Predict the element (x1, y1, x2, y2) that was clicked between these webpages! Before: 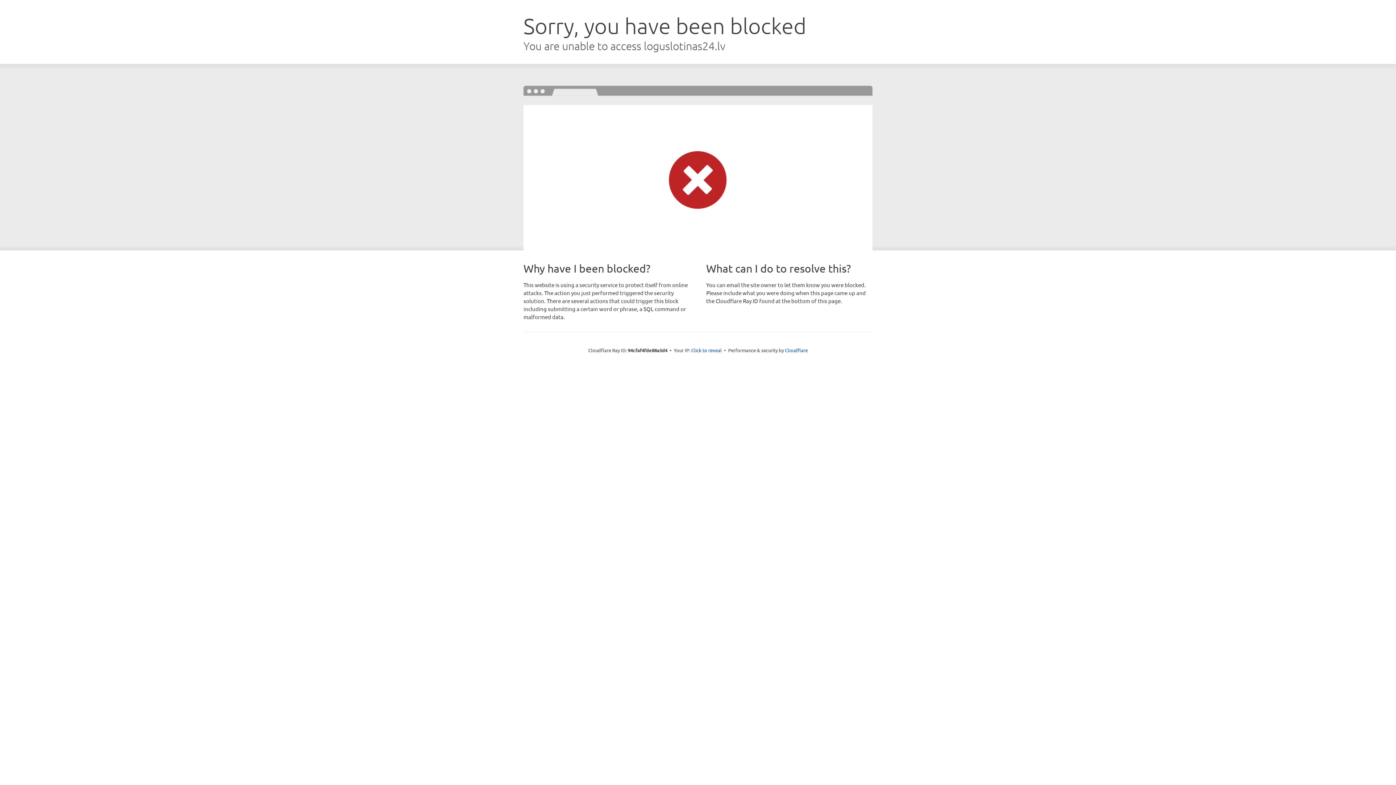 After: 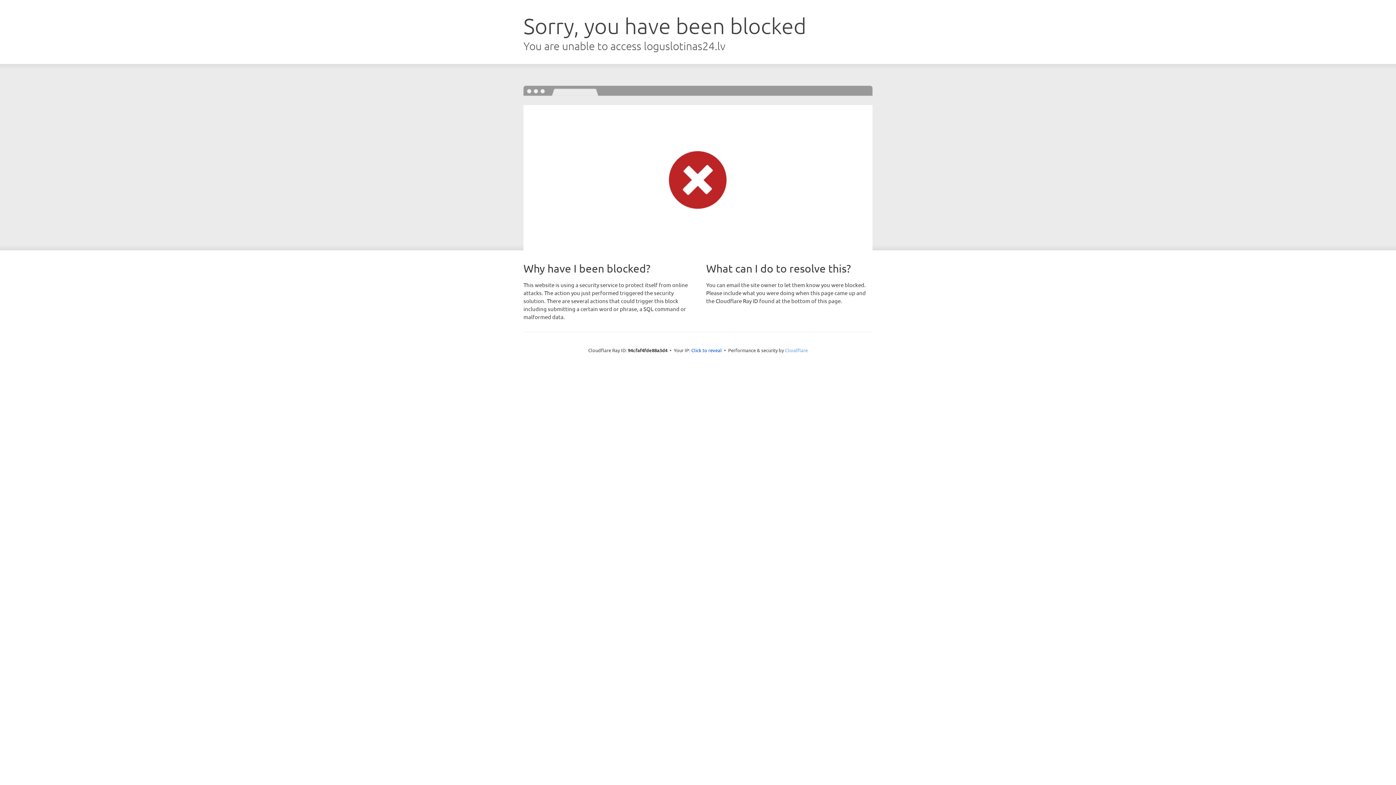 Action: bbox: (785, 347, 808, 353) label: Cloudflare